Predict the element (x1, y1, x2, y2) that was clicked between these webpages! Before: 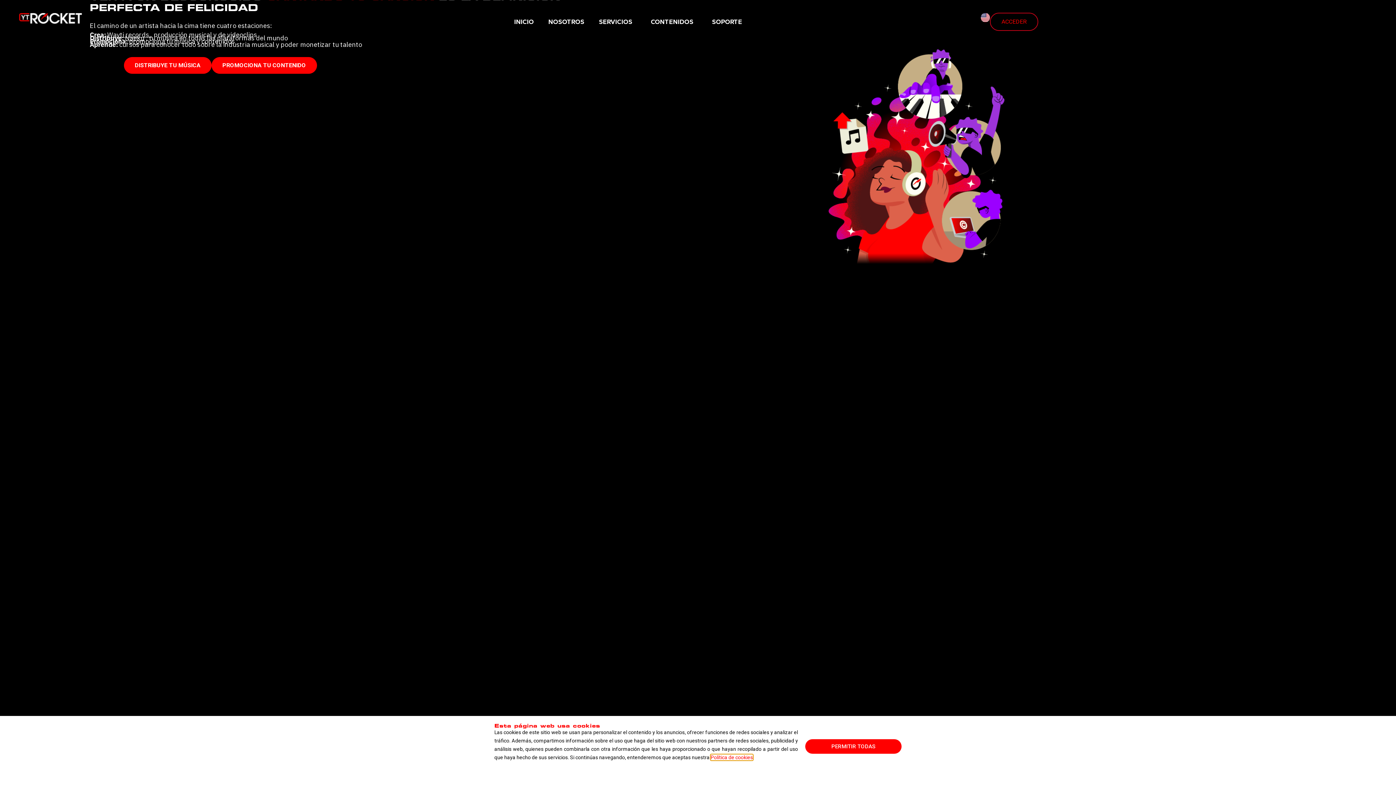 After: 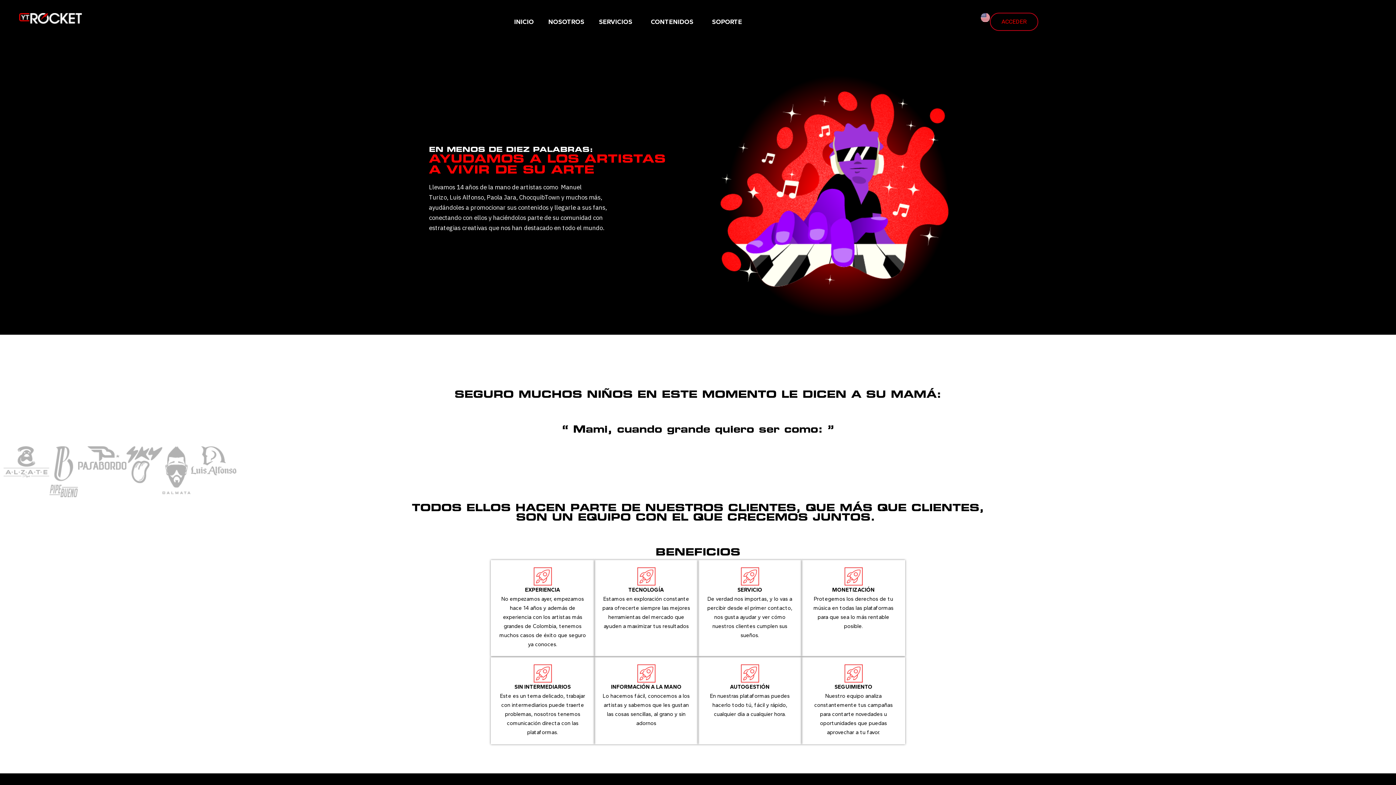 Action: label: NOSOTROS bbox: (541, 12, 591, 30)